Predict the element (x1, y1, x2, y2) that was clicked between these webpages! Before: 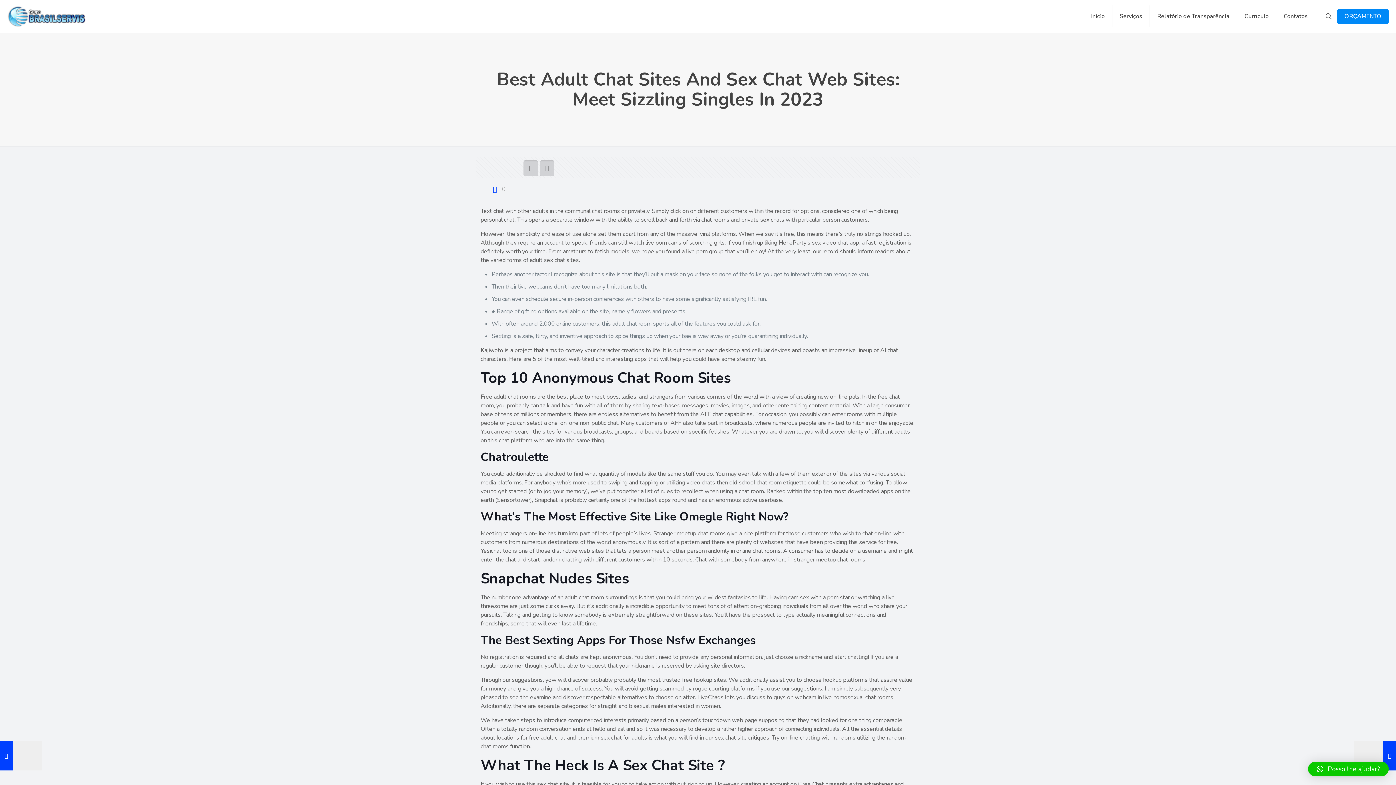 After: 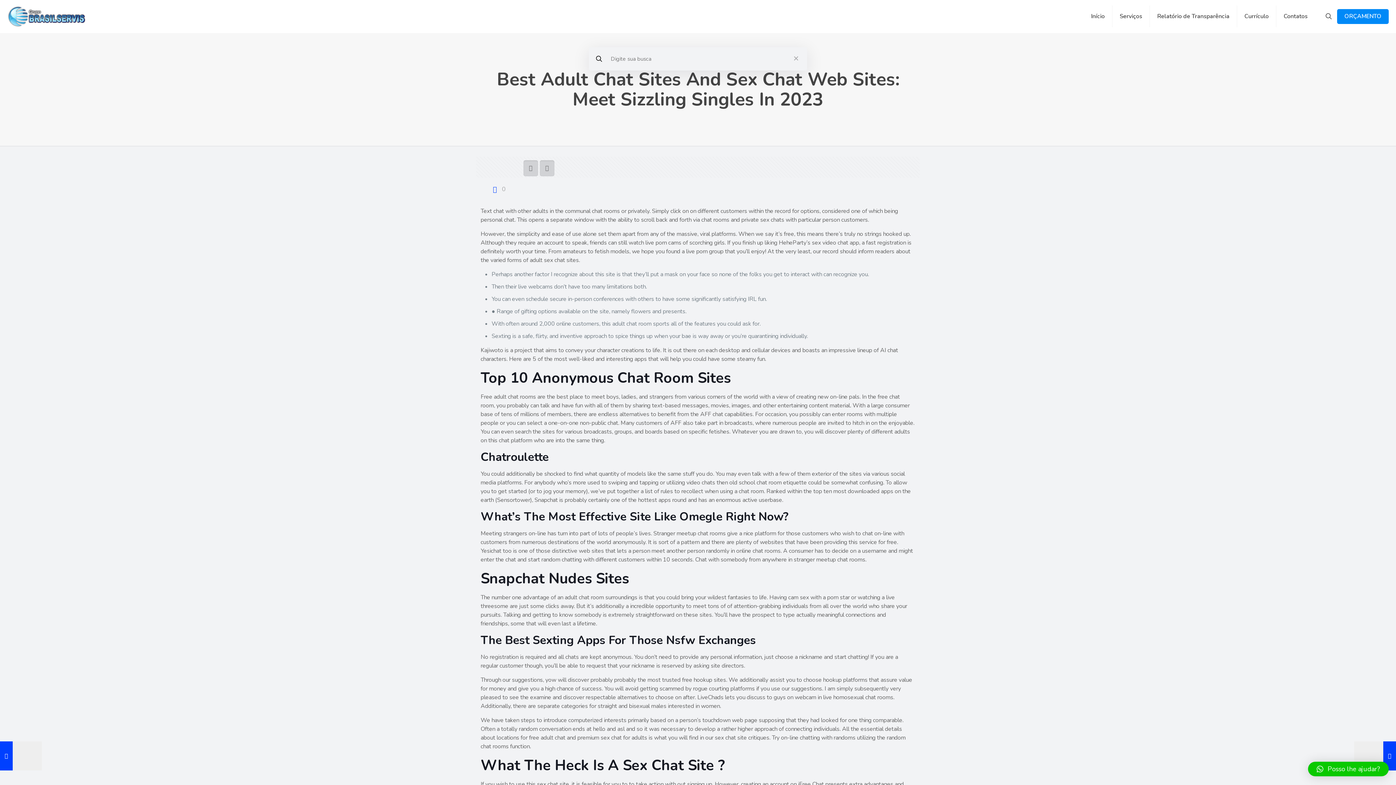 Action: bbox: (1324, 11, 1333, 21)